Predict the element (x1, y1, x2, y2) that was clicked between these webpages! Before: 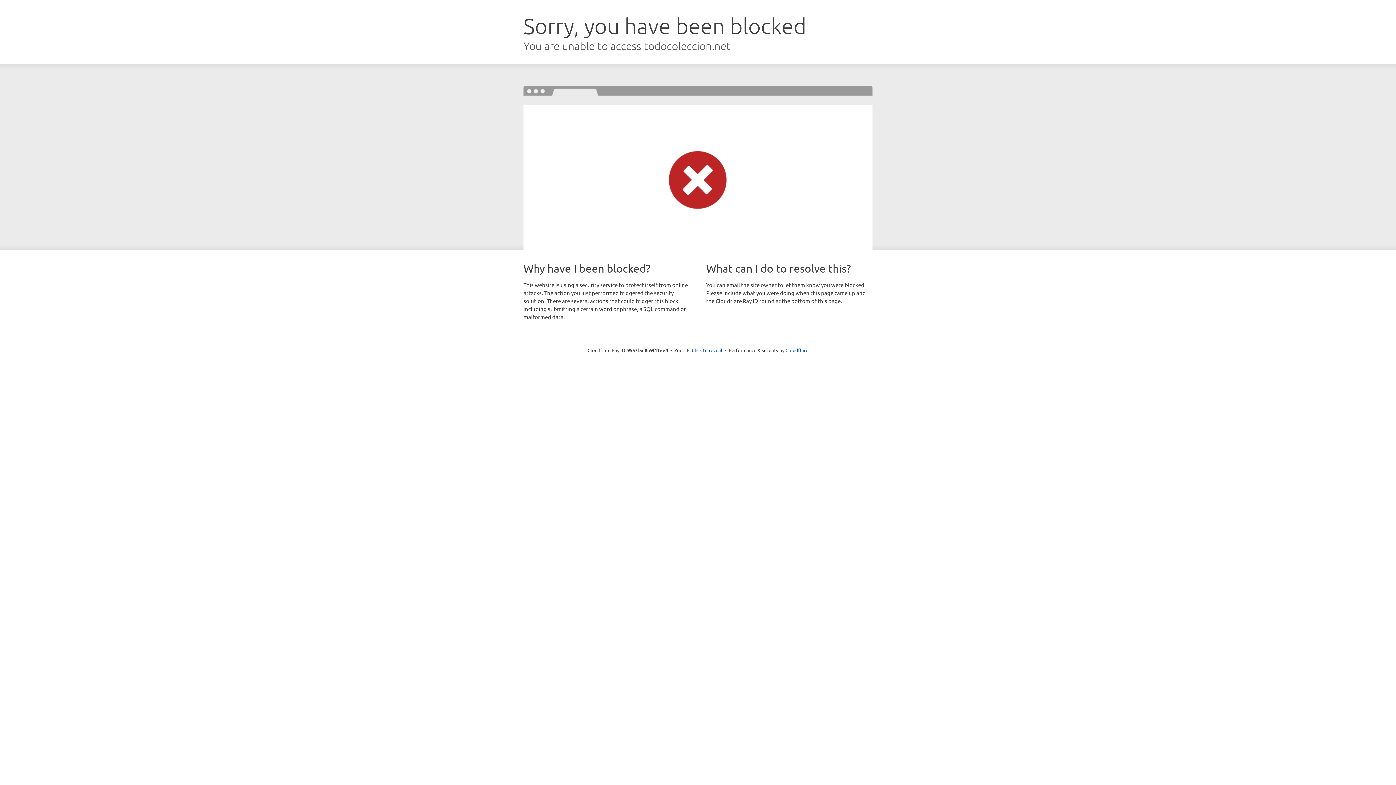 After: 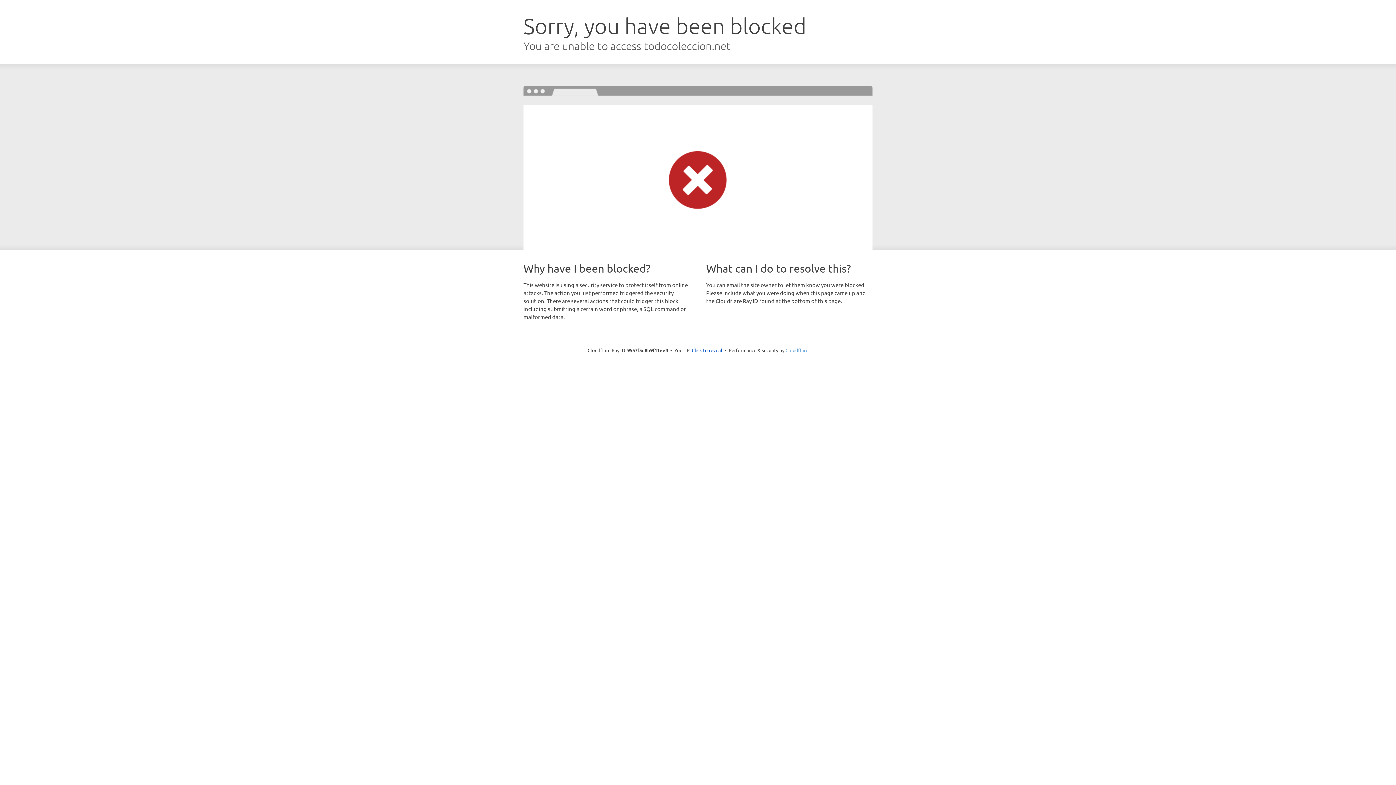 Action: label: Cloudflare bbox: (785, 347, 808, 353)